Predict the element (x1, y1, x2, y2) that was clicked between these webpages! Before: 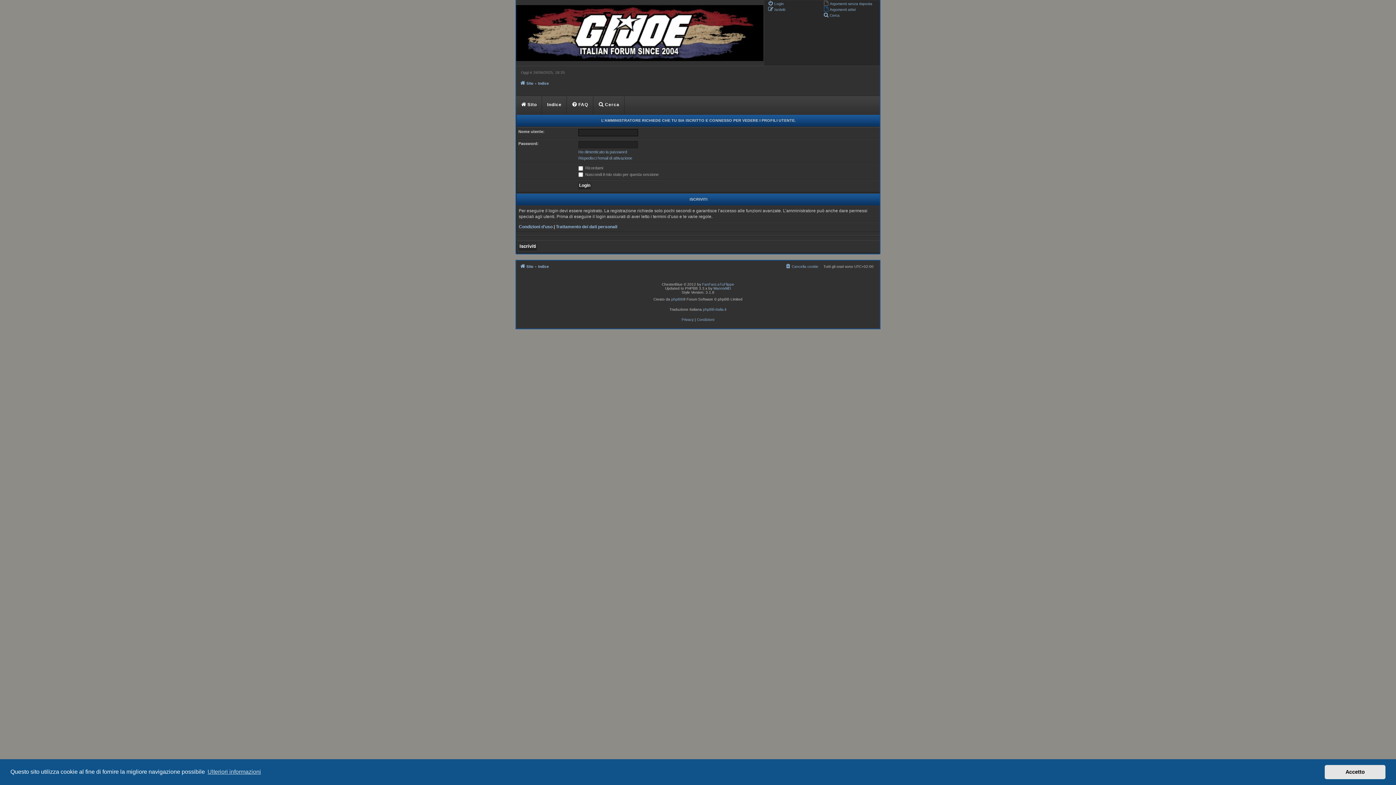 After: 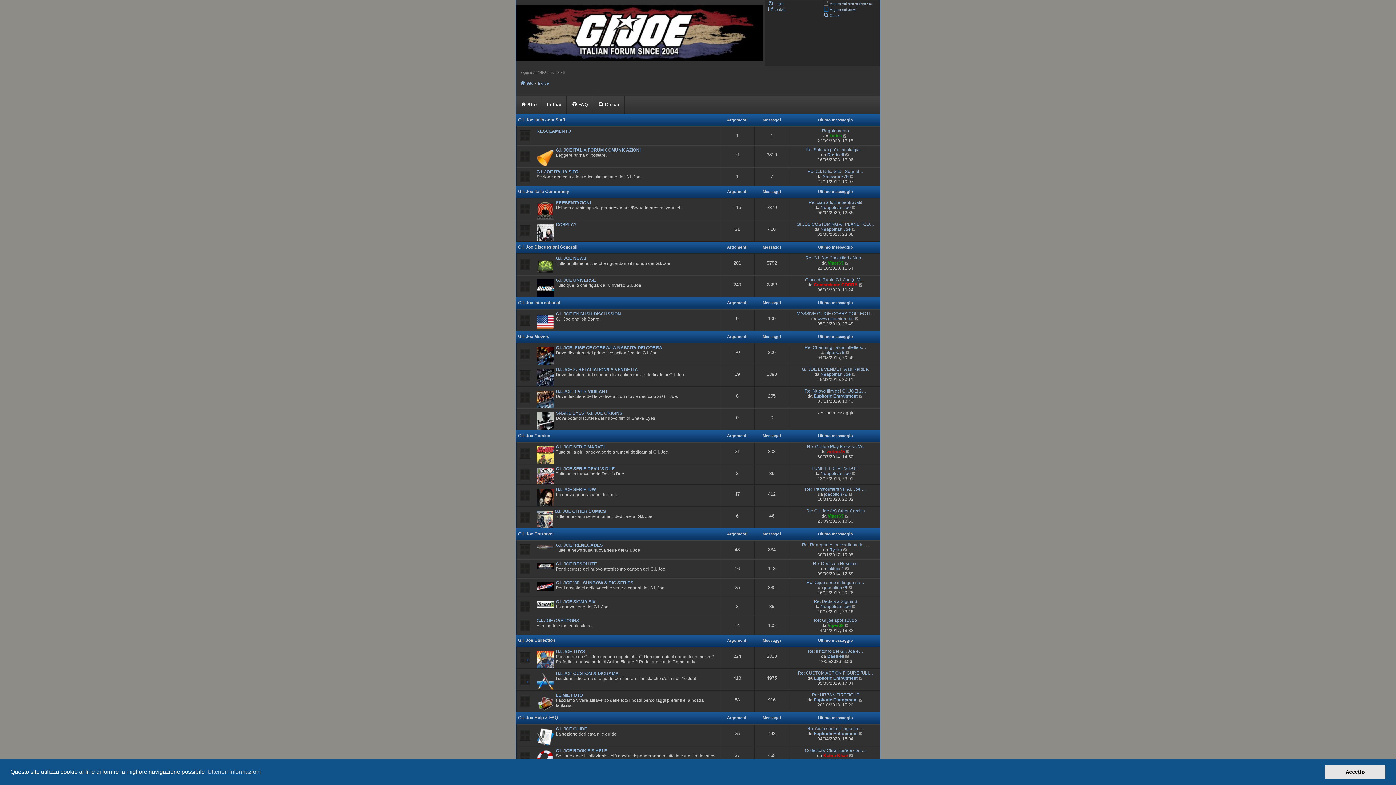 Action: label: Indice bbox: (538, 262, 549, 270)